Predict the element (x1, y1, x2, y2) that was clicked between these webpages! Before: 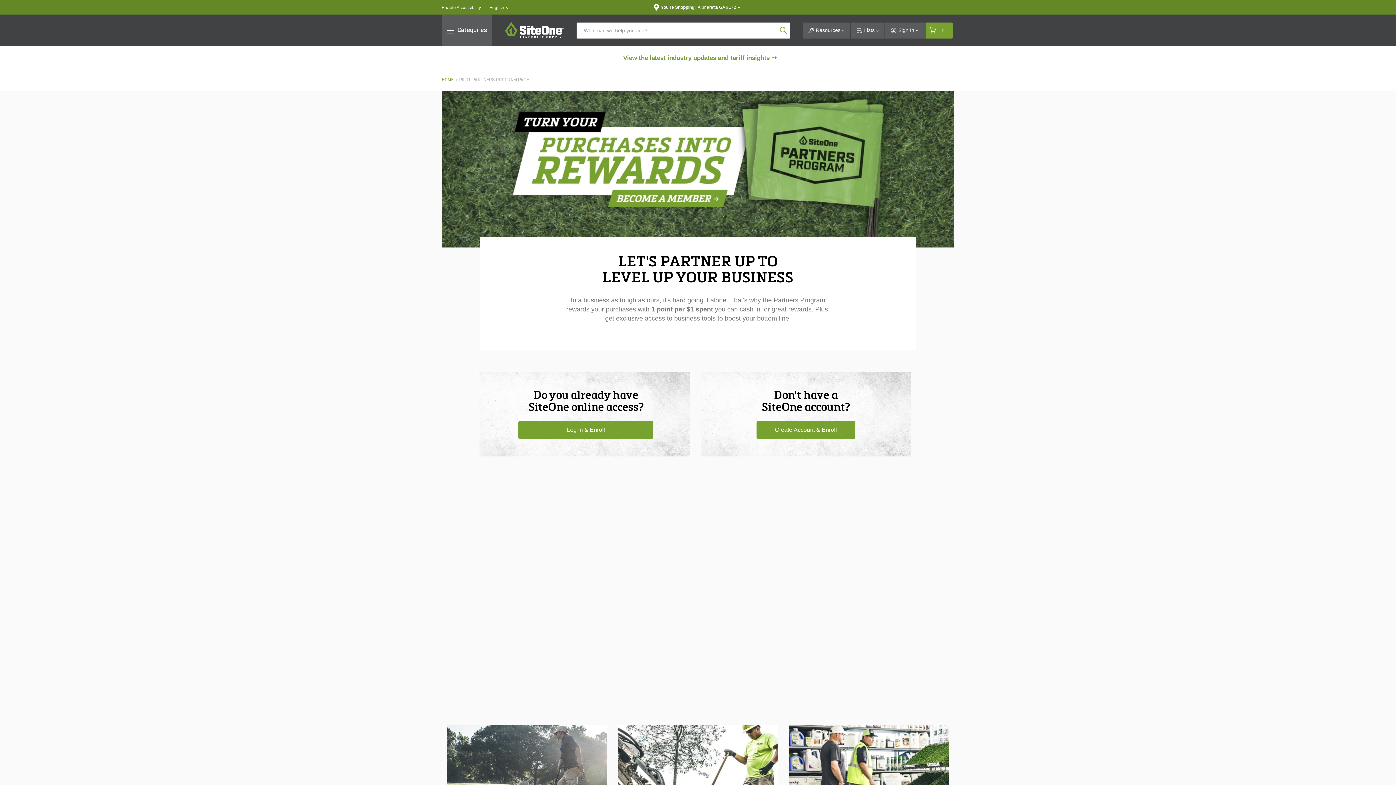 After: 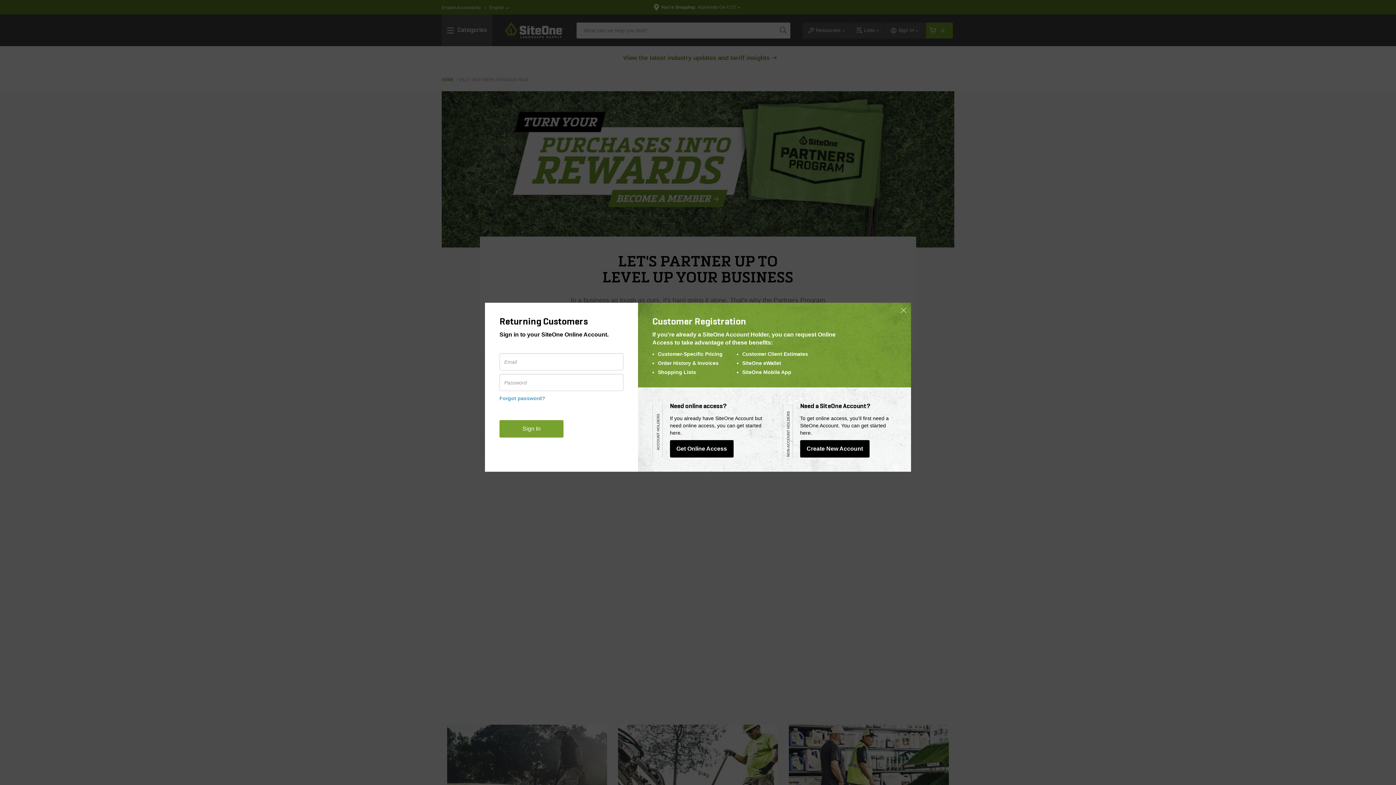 Action: label: Sign In
  bbox: (885, 22, 925, 38)